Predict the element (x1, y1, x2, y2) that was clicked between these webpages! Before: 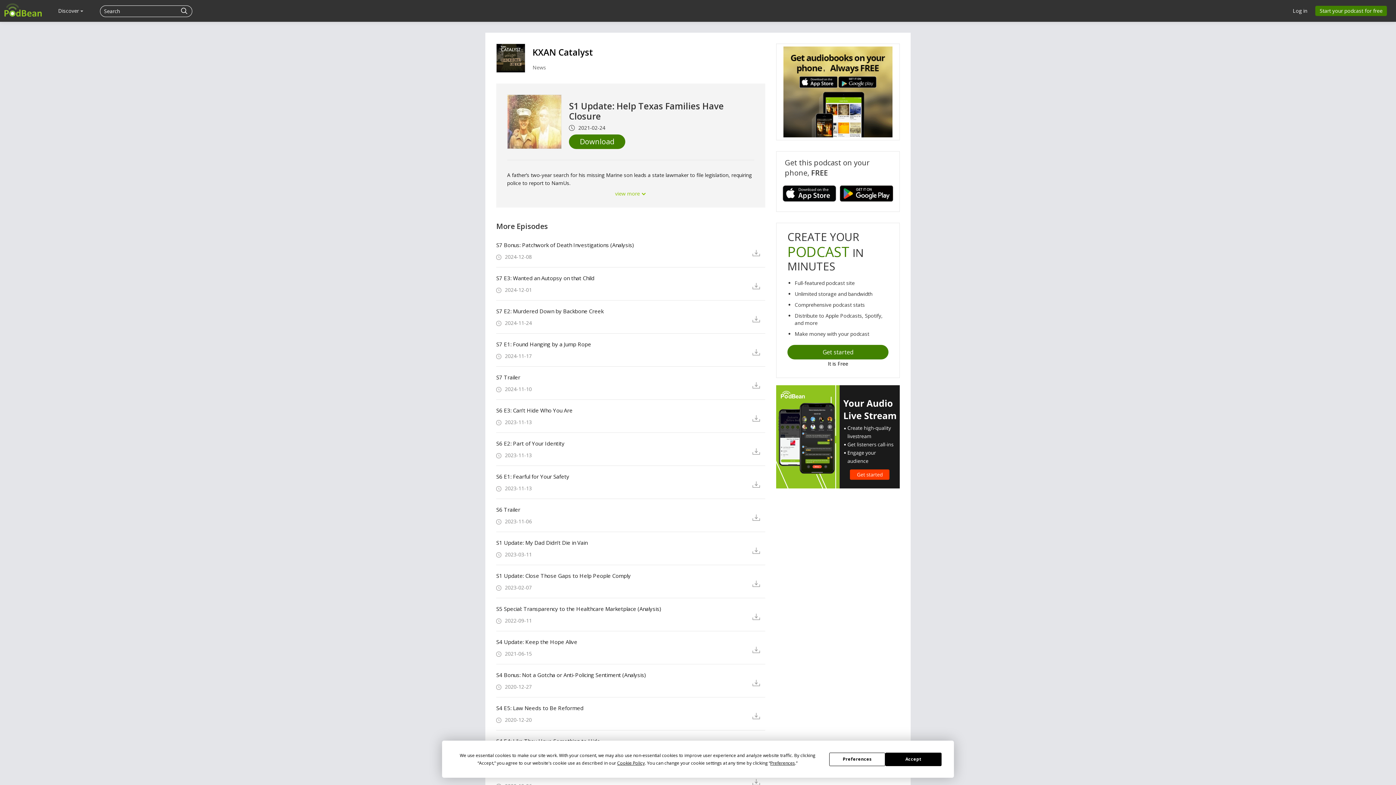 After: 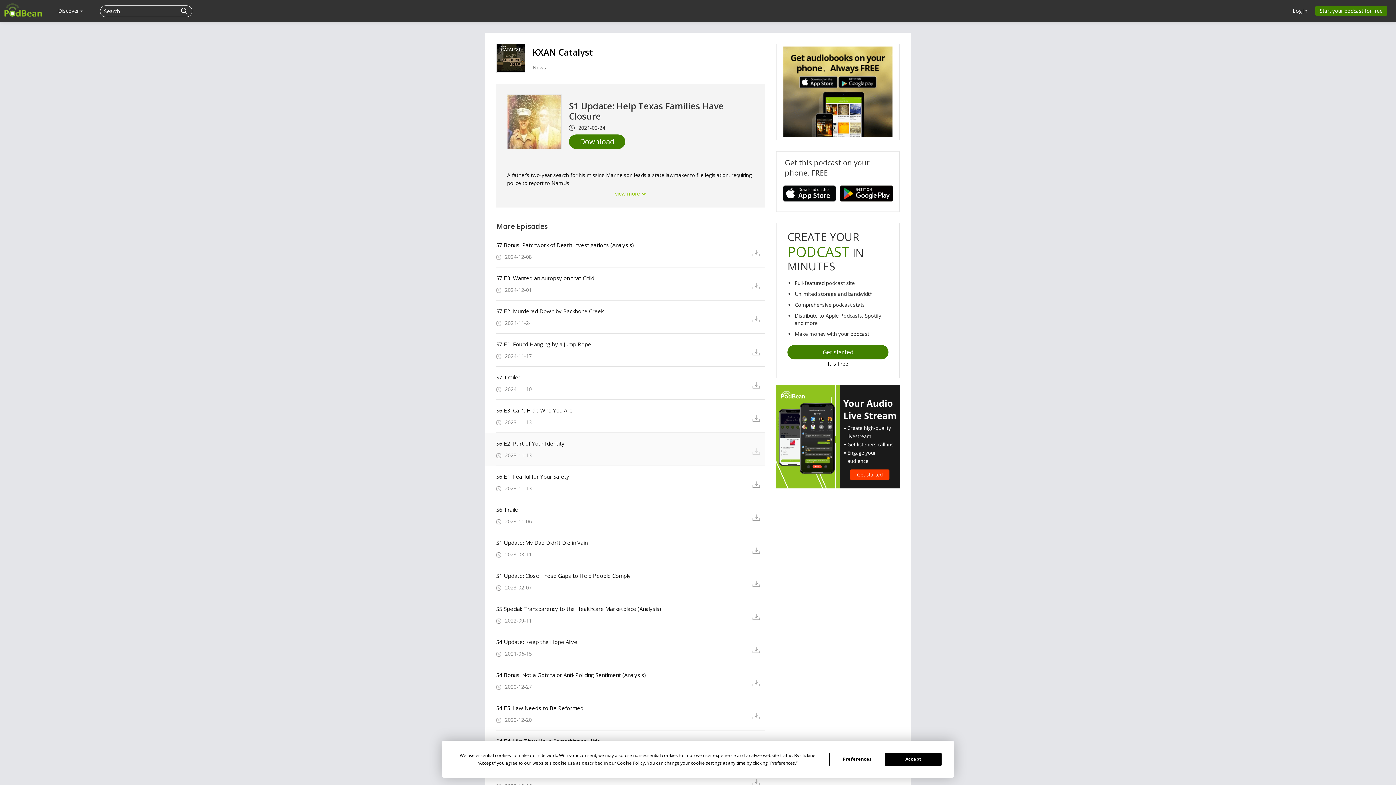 Action: bbox: (752, 447, 765, 455)